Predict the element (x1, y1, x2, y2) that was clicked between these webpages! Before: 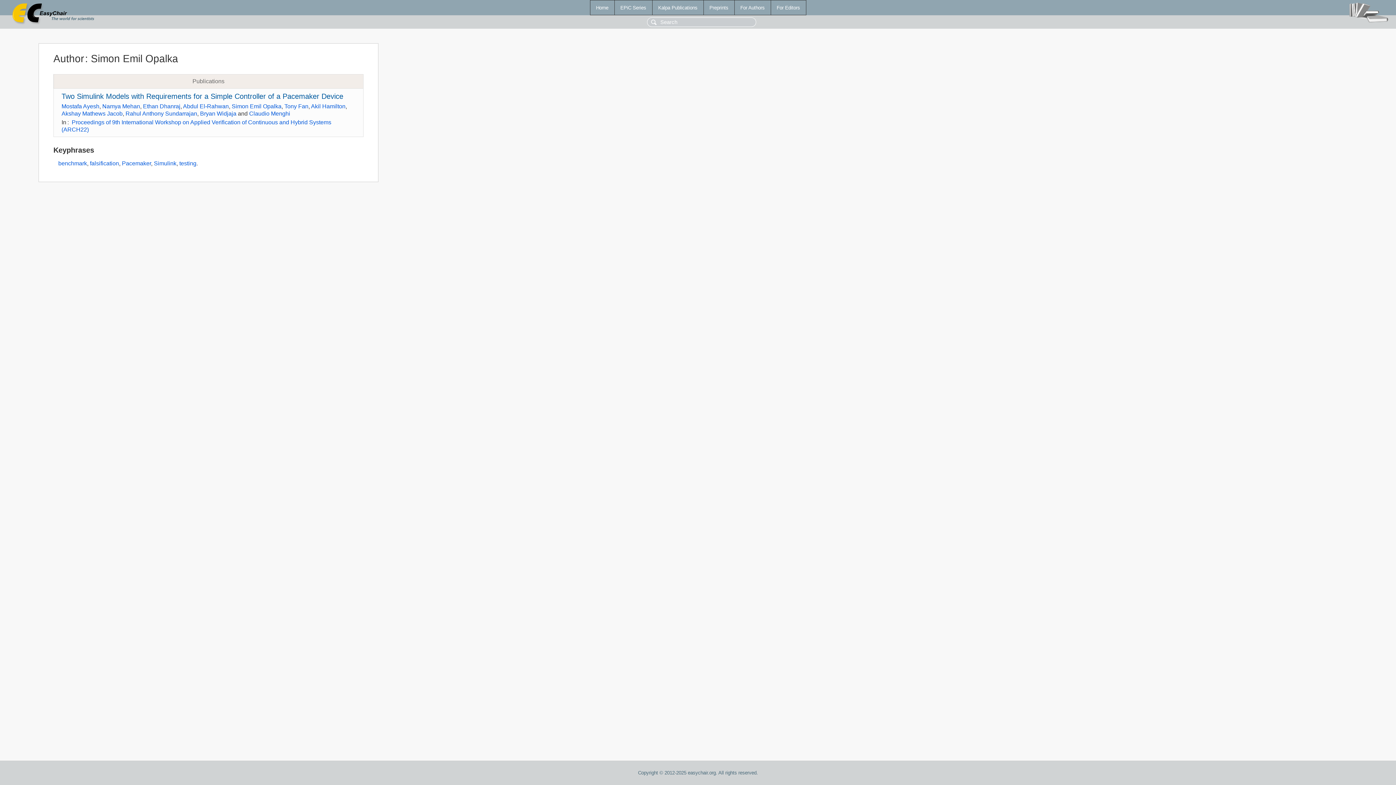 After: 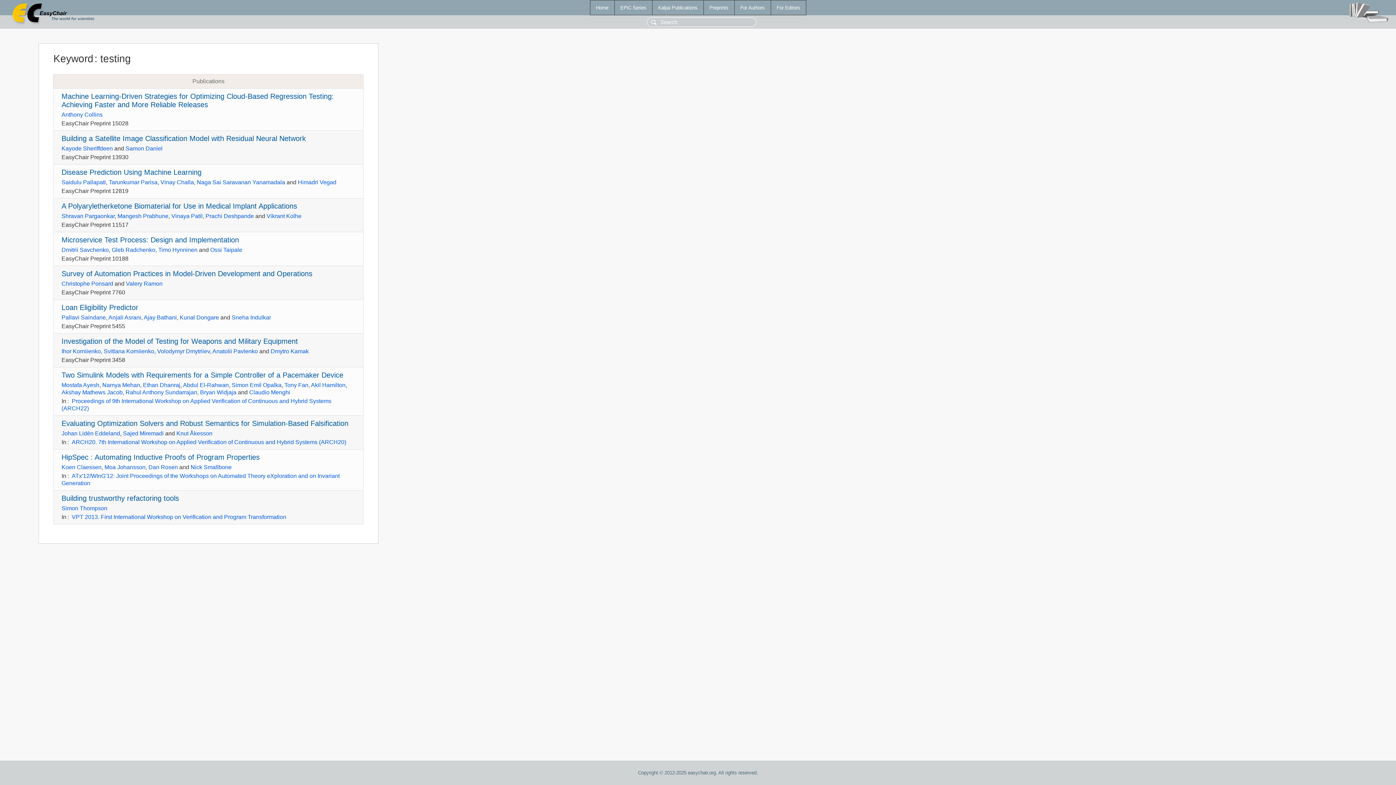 Action: bbox: (179, 160, 196, 166) label: testing